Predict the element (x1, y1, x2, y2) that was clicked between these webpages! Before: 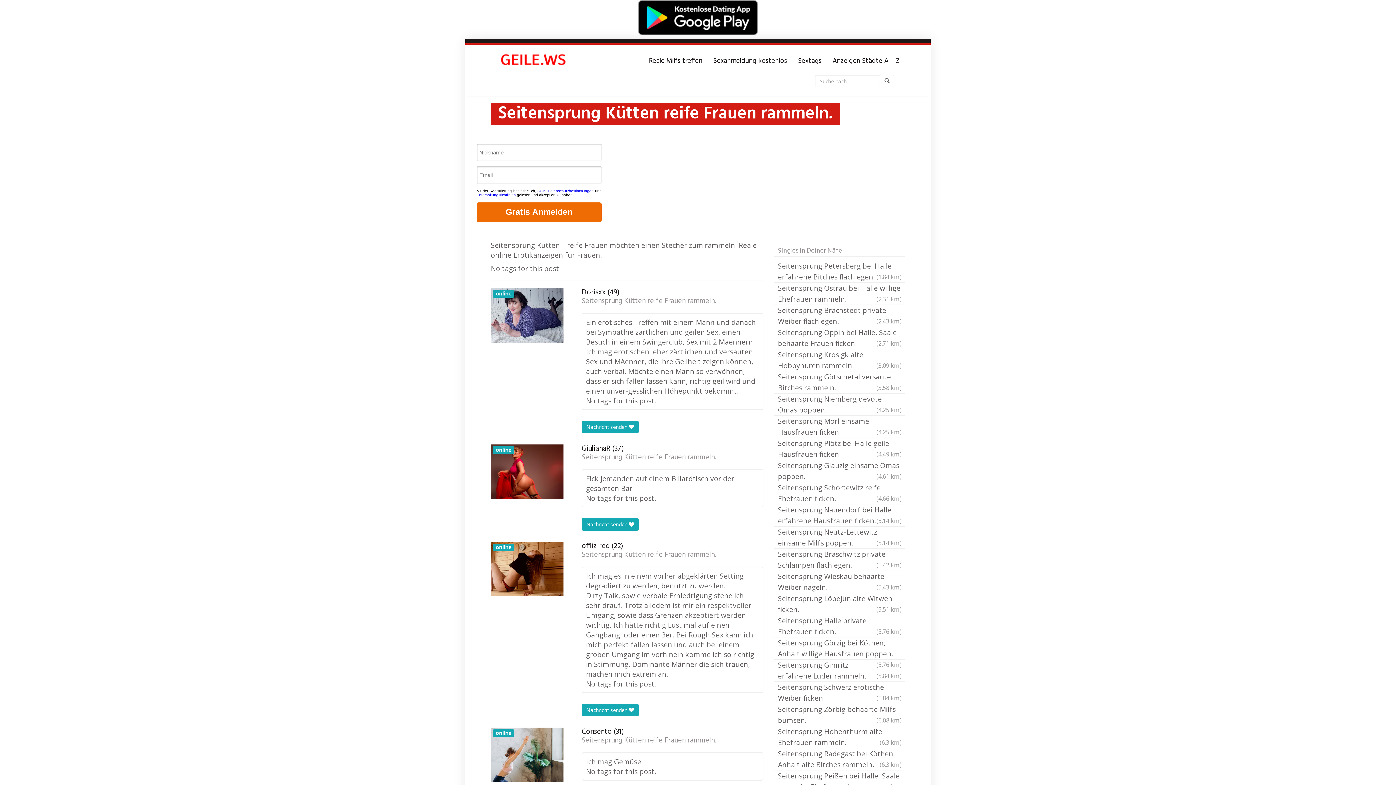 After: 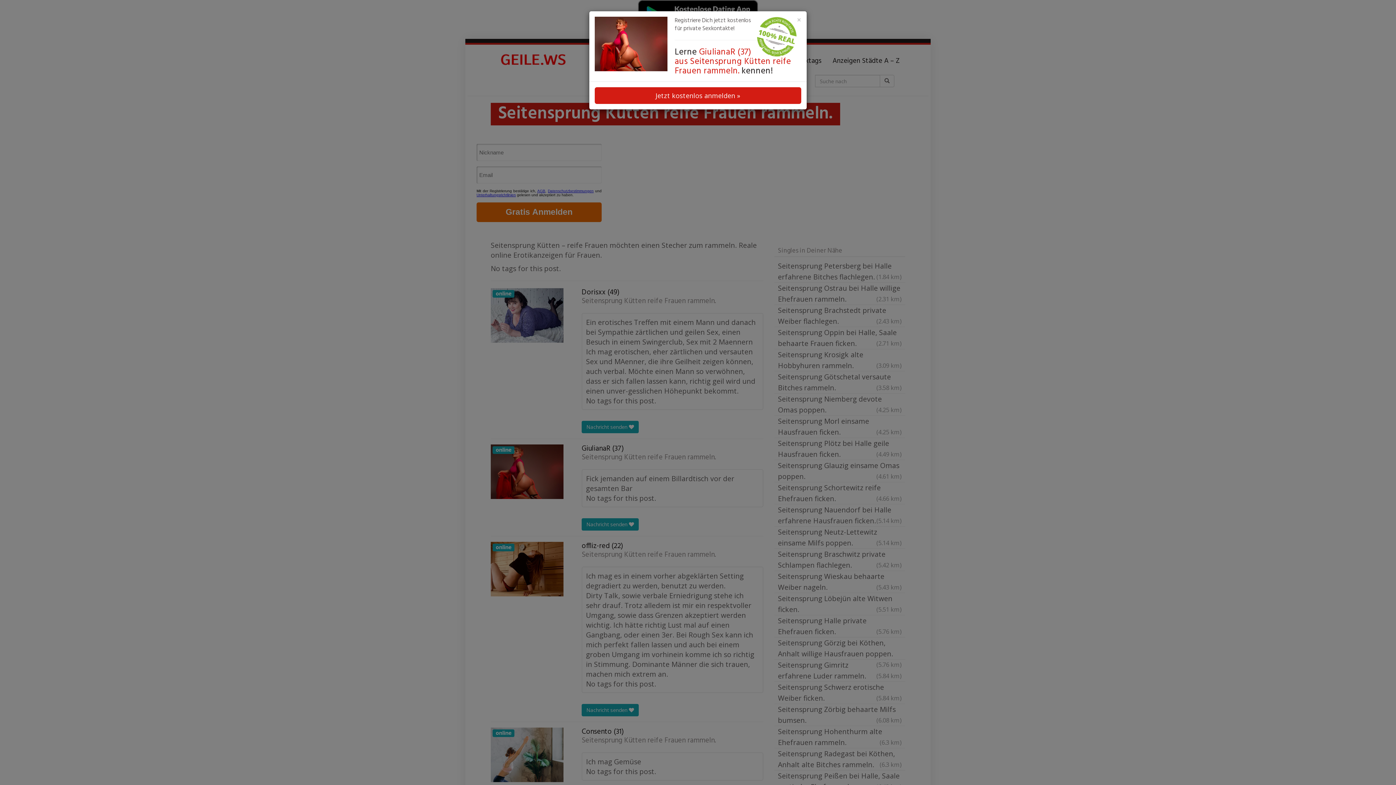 Action: label: Nachricht senden  bbox: (581, 518, 638, 530)